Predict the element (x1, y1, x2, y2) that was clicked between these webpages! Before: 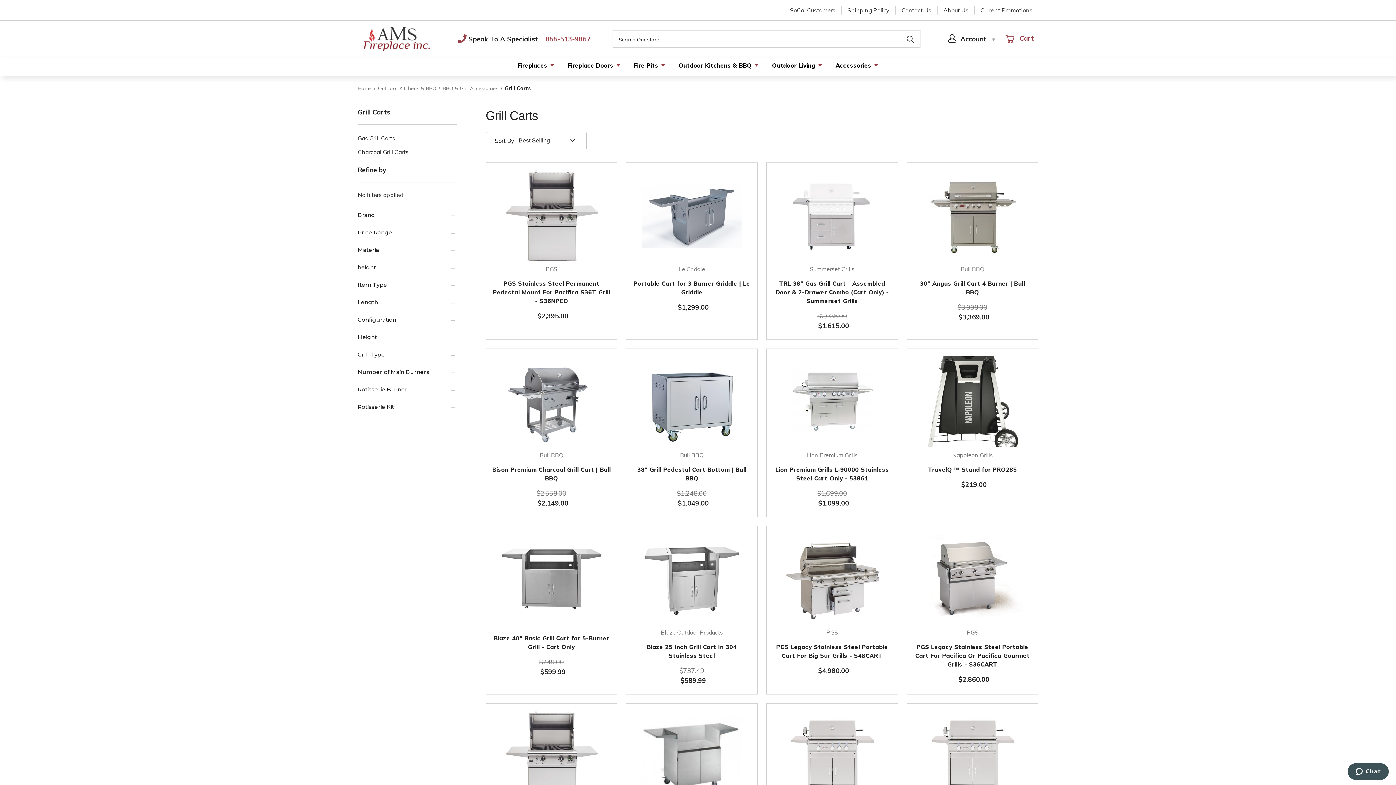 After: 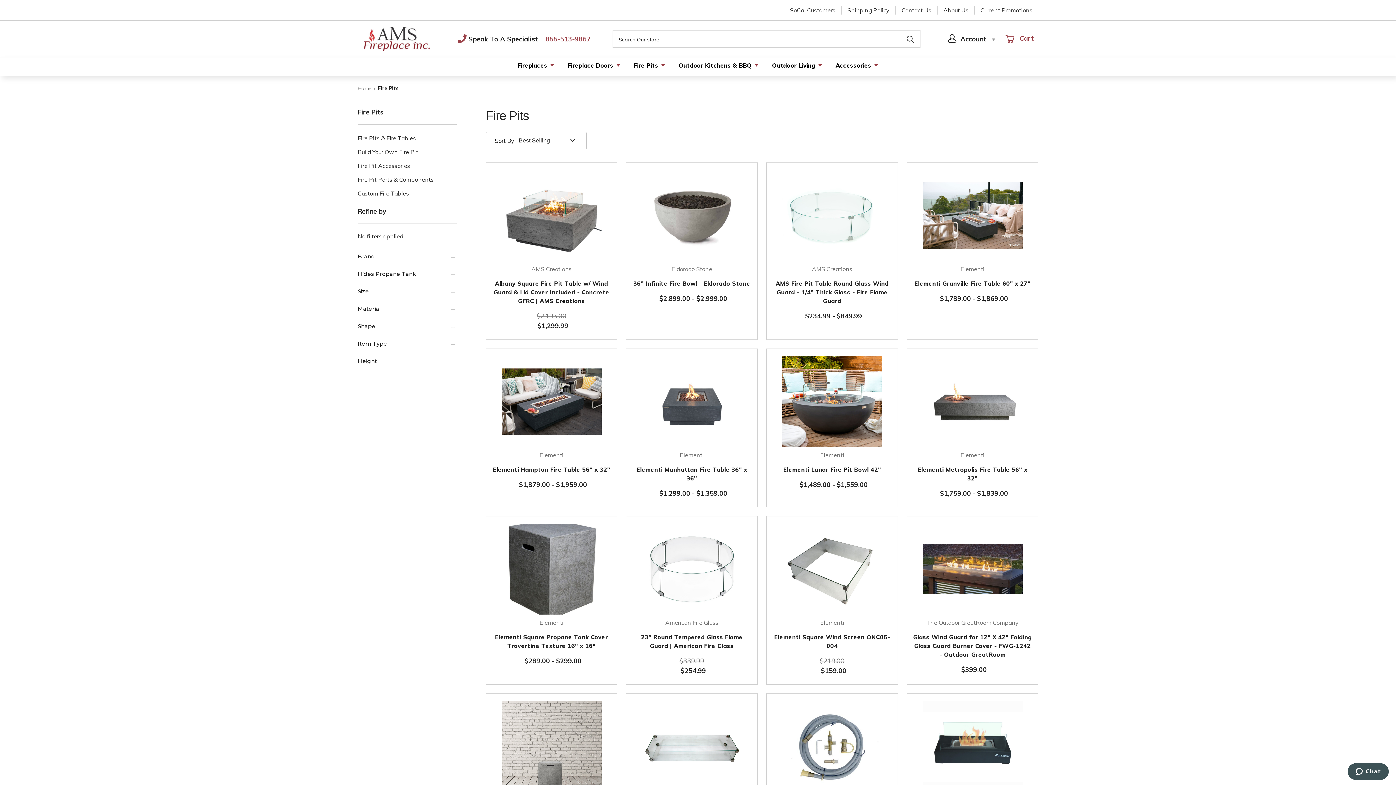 Action: bbox: (627, 57, 672, 75) label: Fire Pits